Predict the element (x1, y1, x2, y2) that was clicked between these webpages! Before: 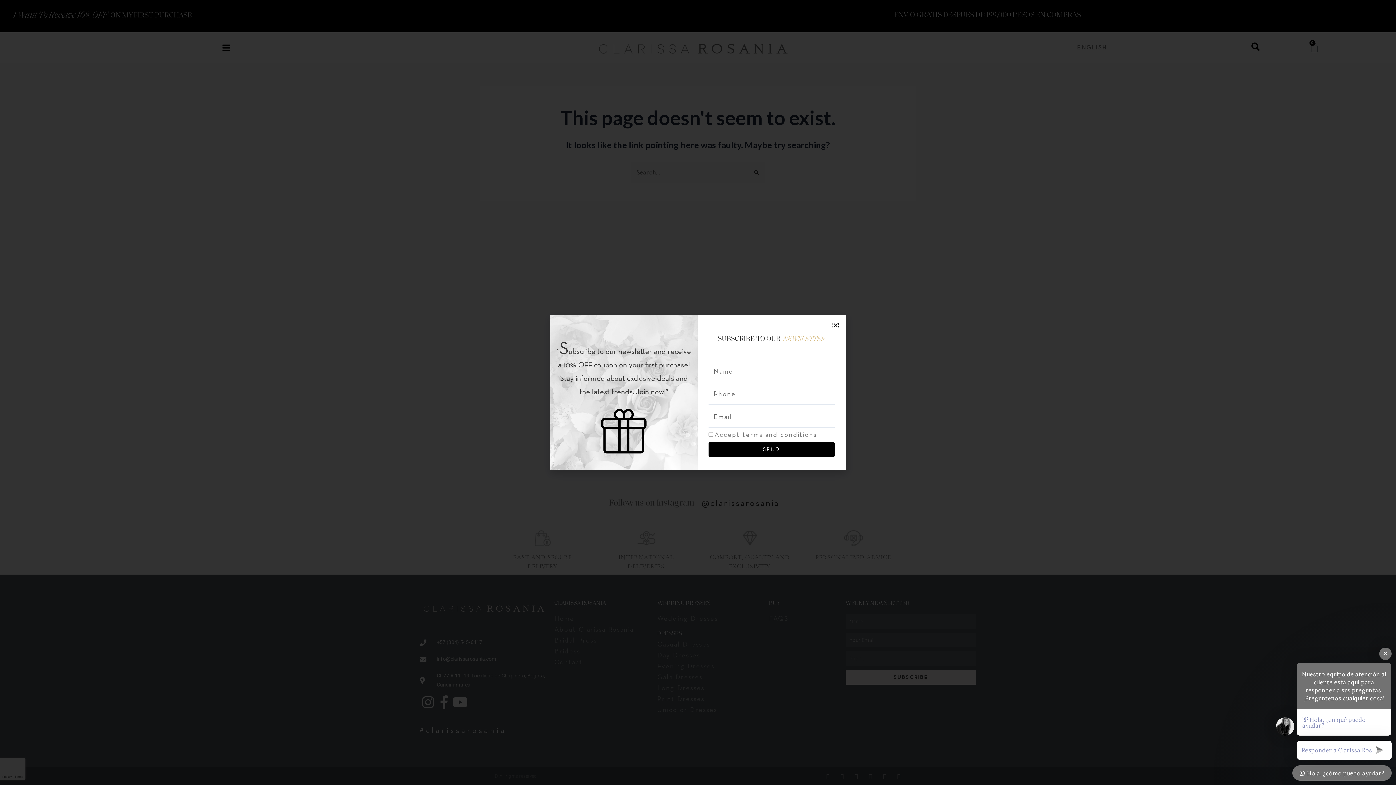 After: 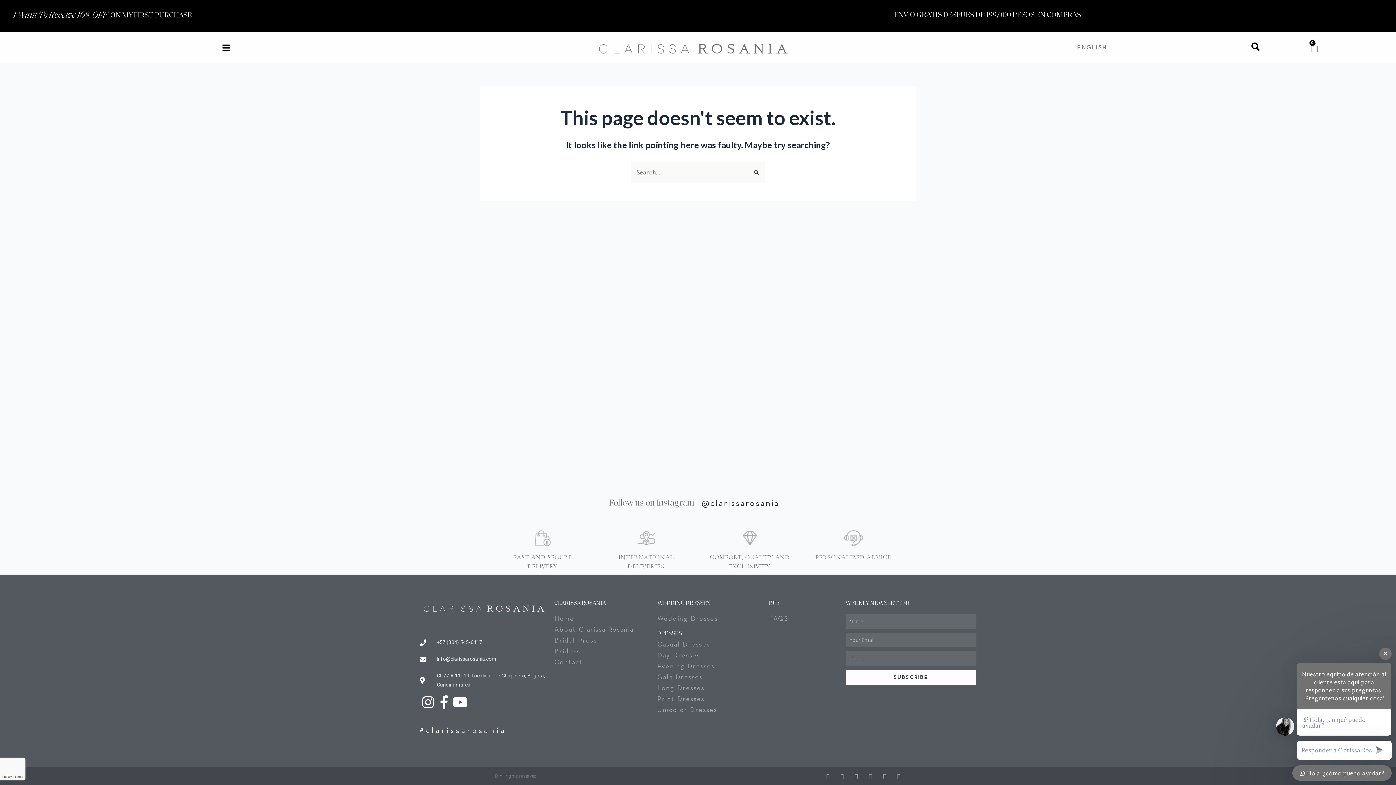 Action: label: Close bbox: (833, 322, 838, 328)